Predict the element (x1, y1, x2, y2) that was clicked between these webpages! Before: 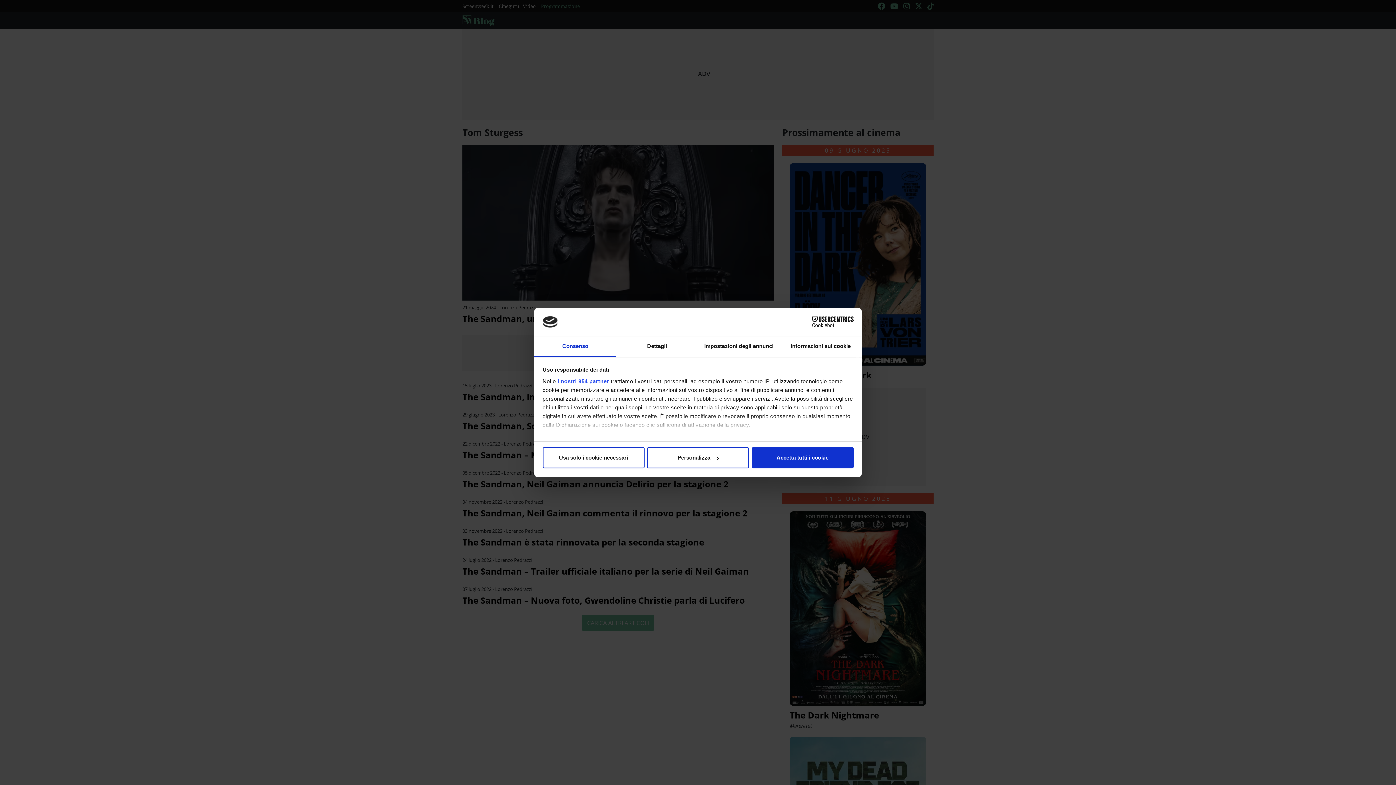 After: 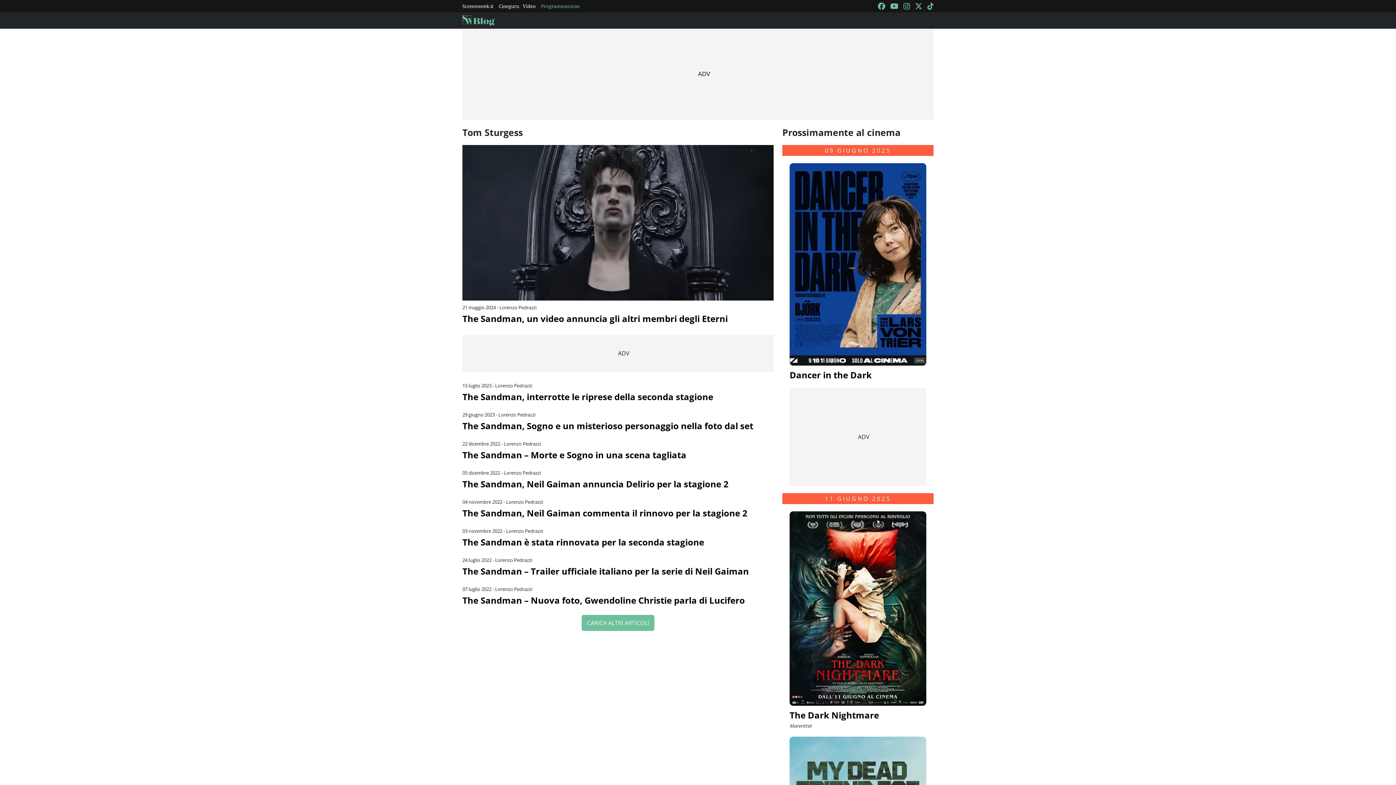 Action: label: Accetta tutti i cookie bbox: (751, 447, 853, 468)